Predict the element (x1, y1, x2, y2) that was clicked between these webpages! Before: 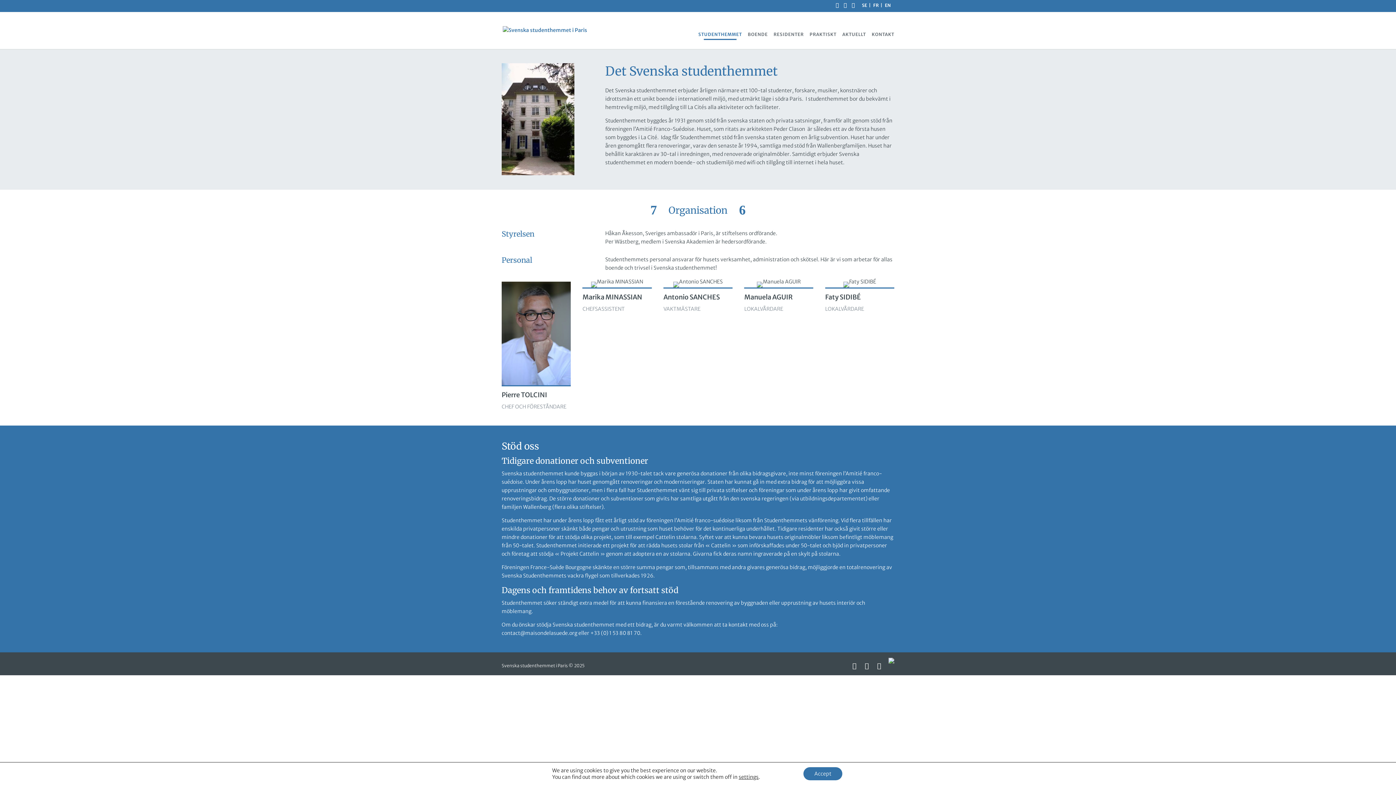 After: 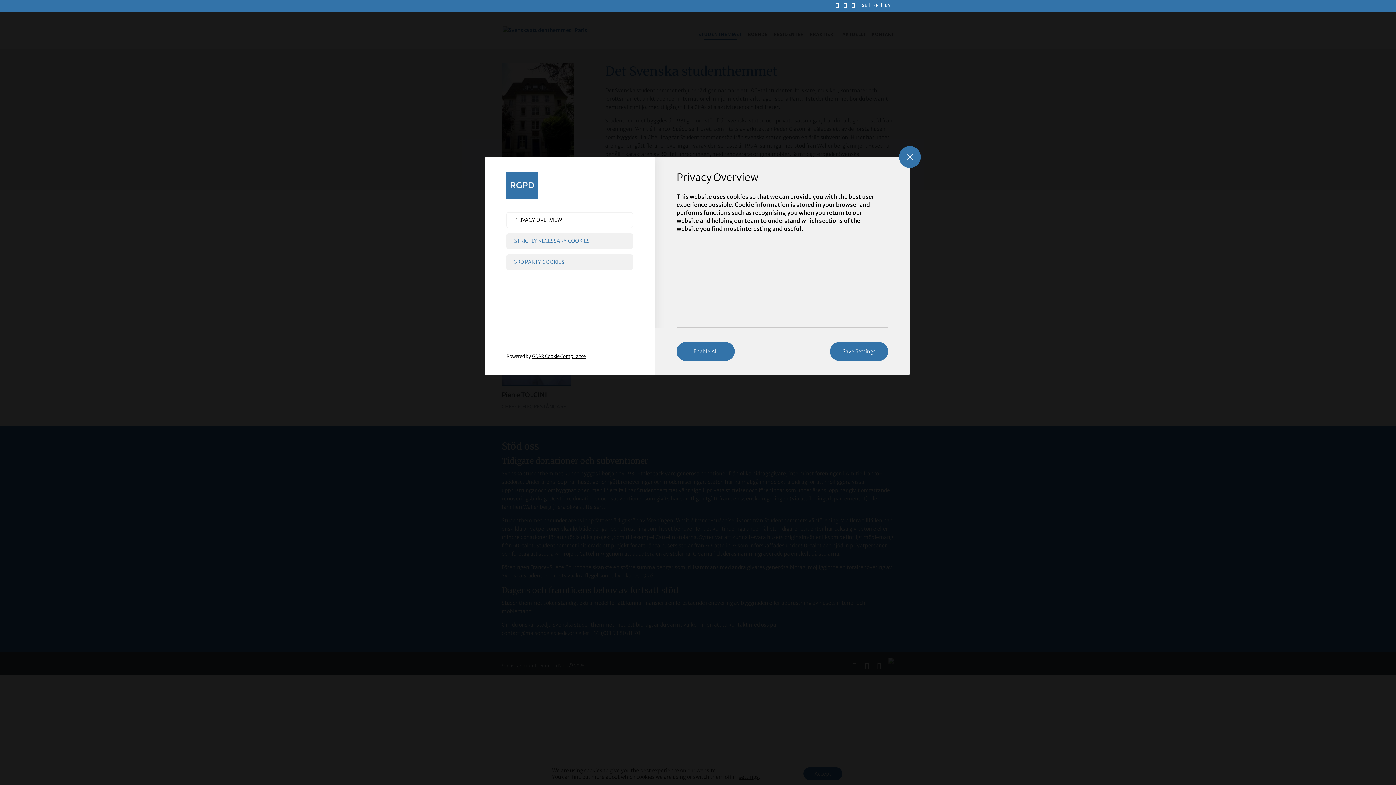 Action: bbox: (738, 774, 758, 780) label: settings